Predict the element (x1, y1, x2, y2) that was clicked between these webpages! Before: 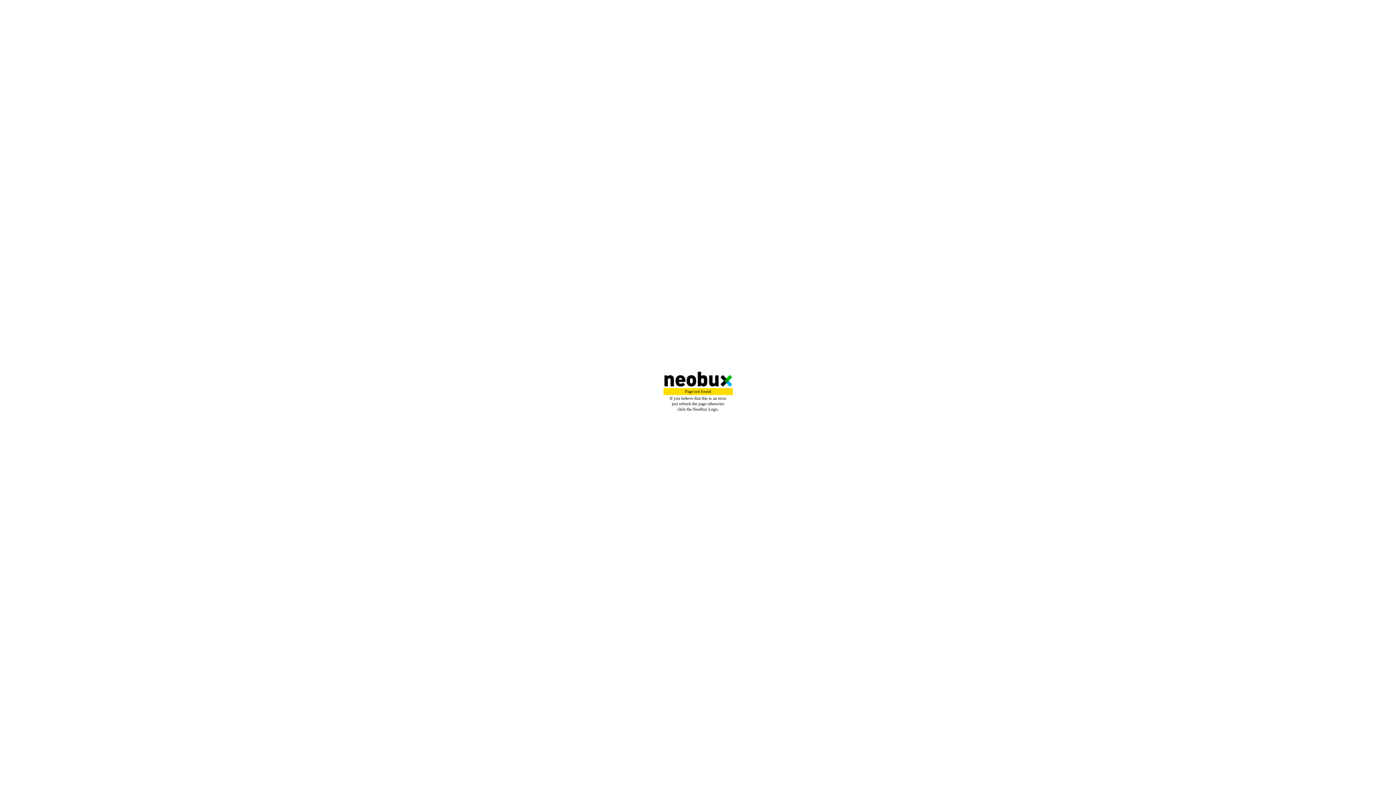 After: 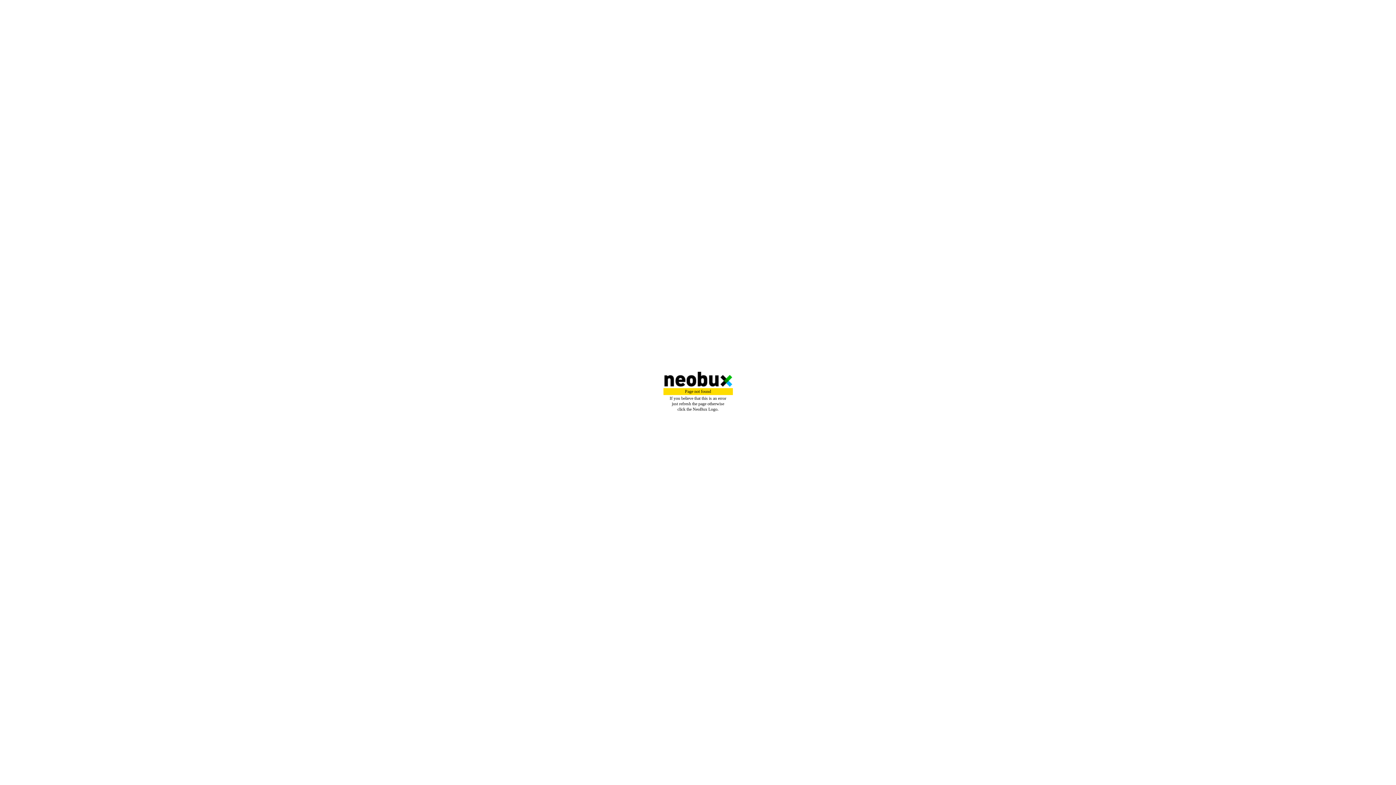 Action: bbox: (1, 372, 1395, 386)